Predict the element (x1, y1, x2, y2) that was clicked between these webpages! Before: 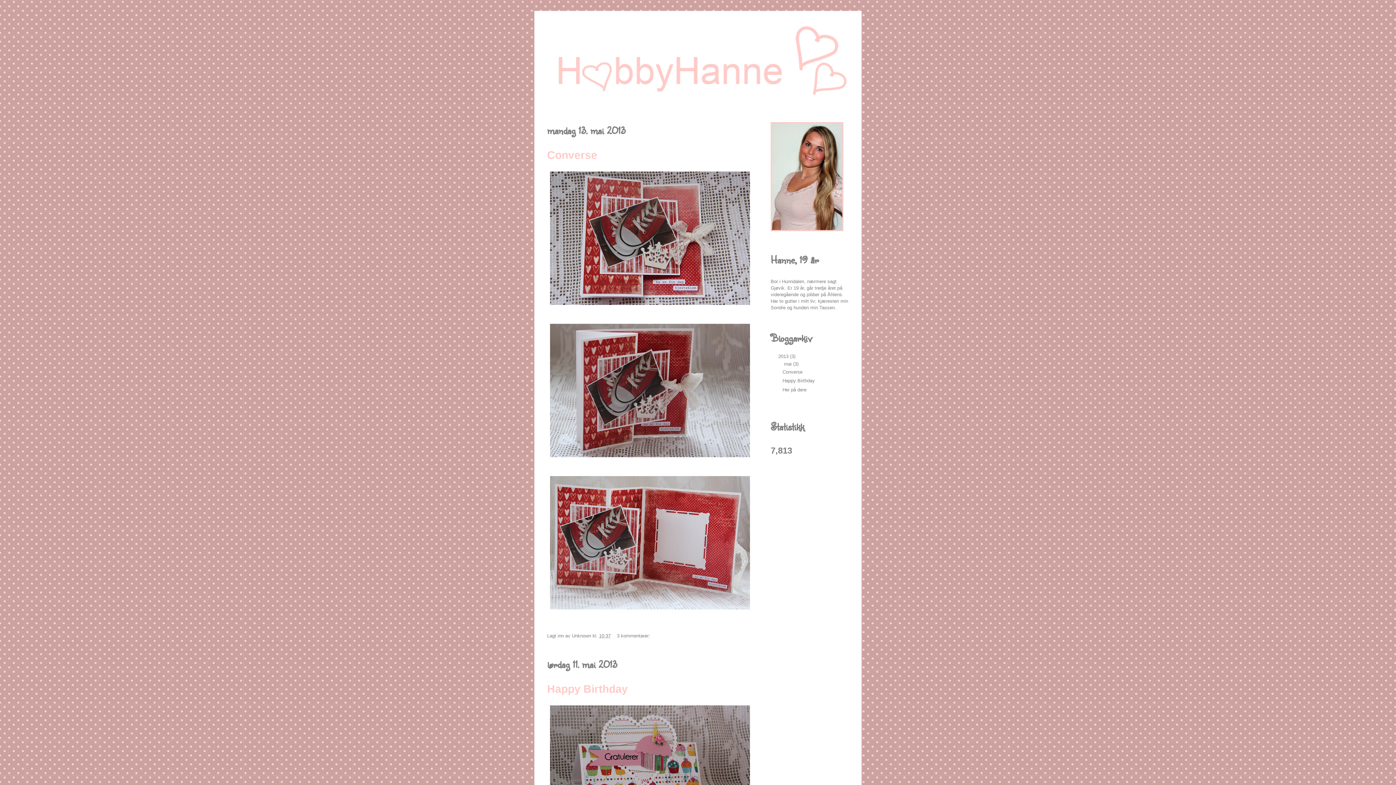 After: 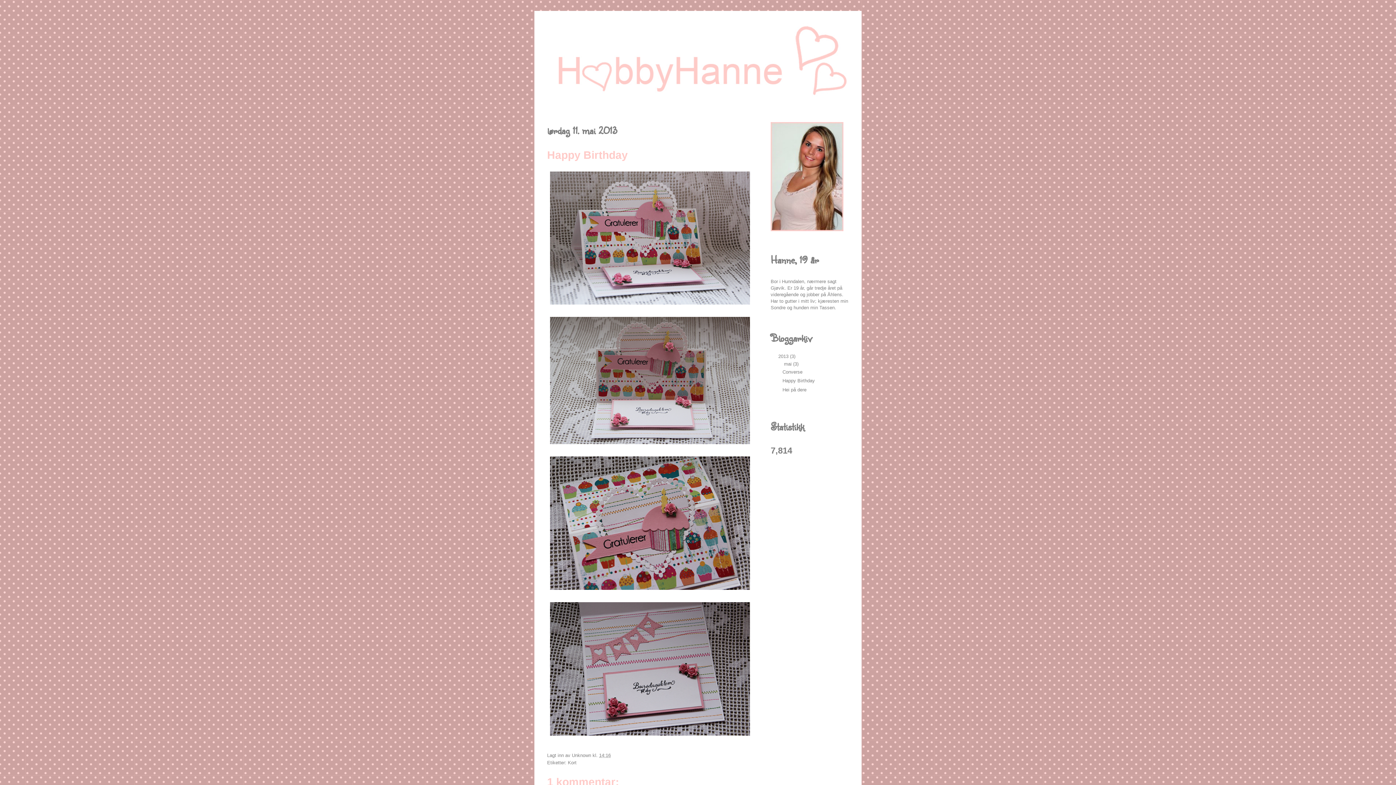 Action: bbox: (547, 683, 628, 695) label: Happy Birthday